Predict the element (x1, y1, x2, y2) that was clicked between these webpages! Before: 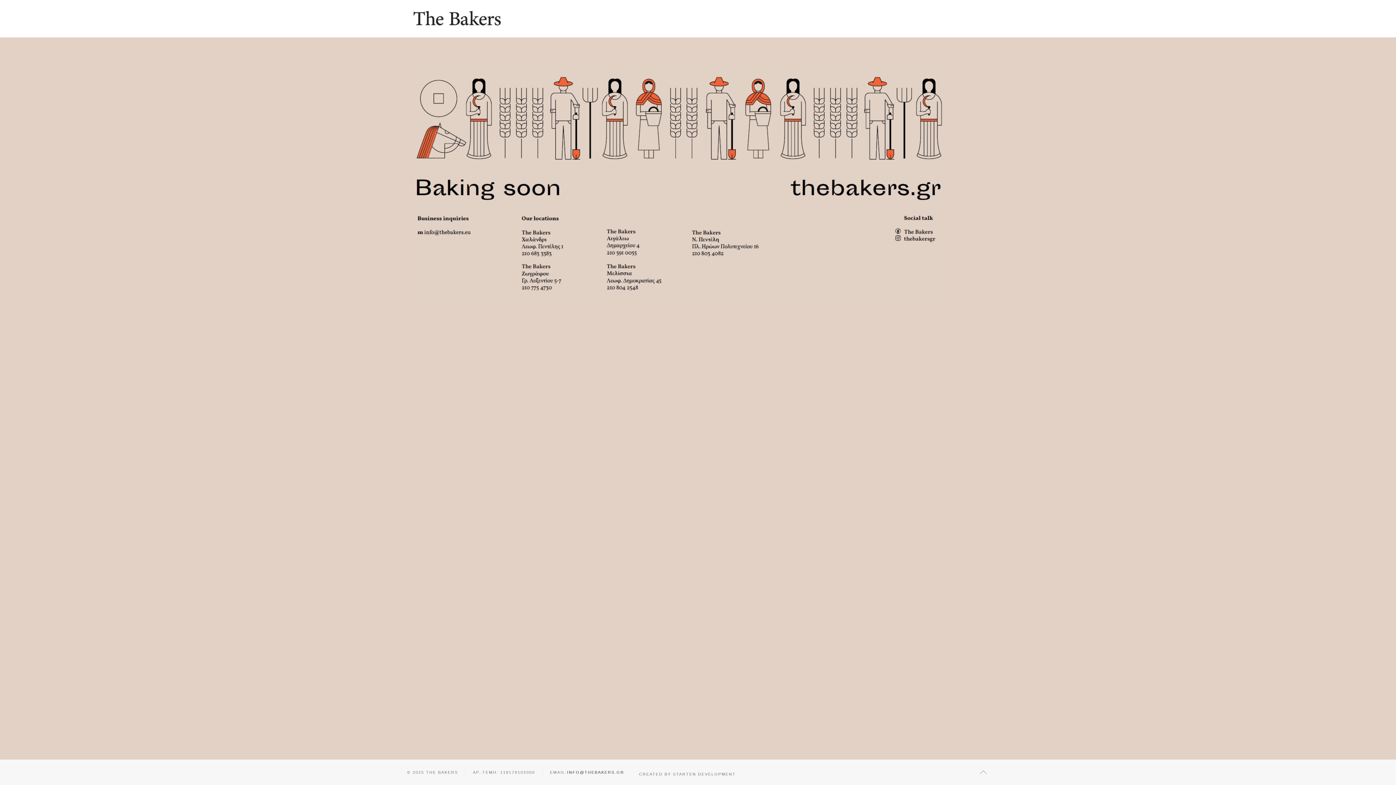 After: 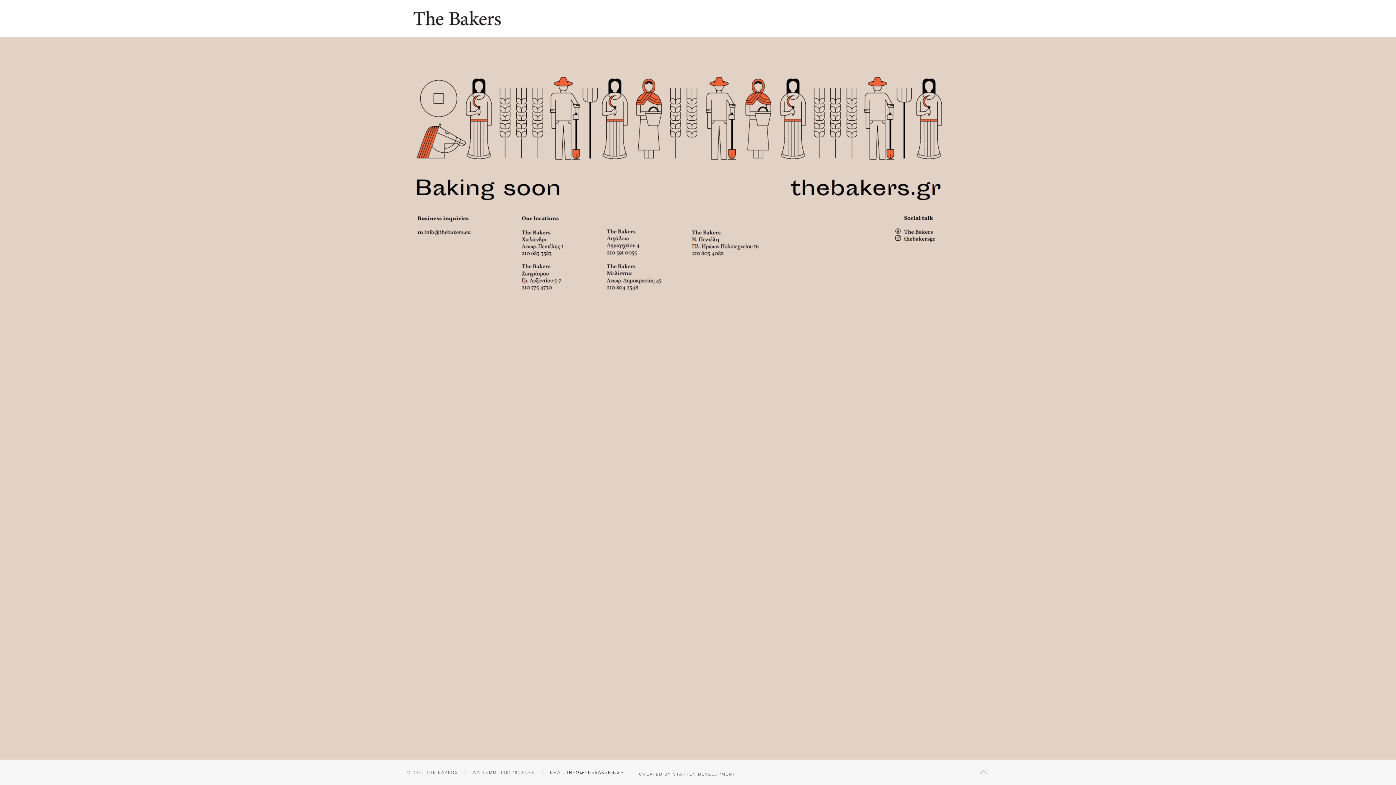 Action: bbox: (407, 0, 515, 37) label: Back to home